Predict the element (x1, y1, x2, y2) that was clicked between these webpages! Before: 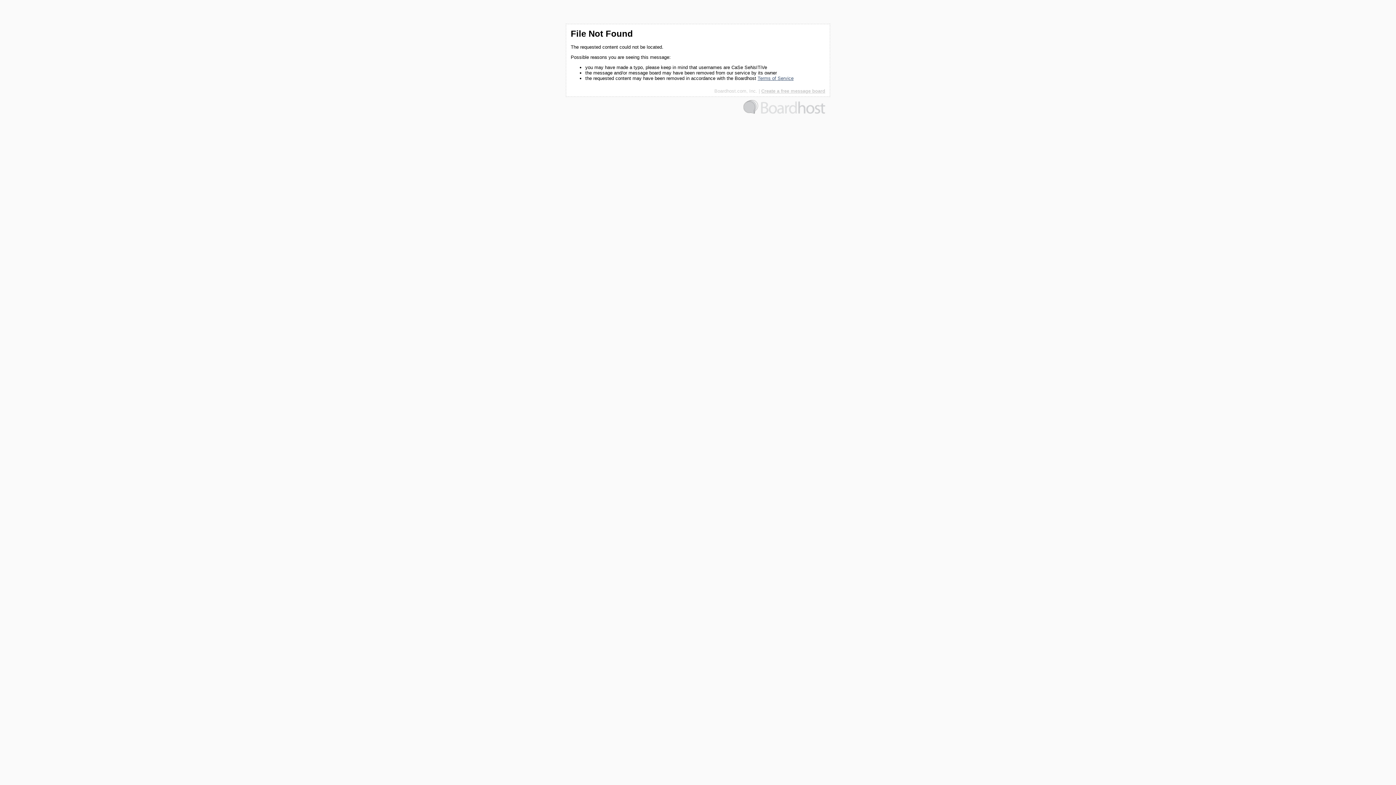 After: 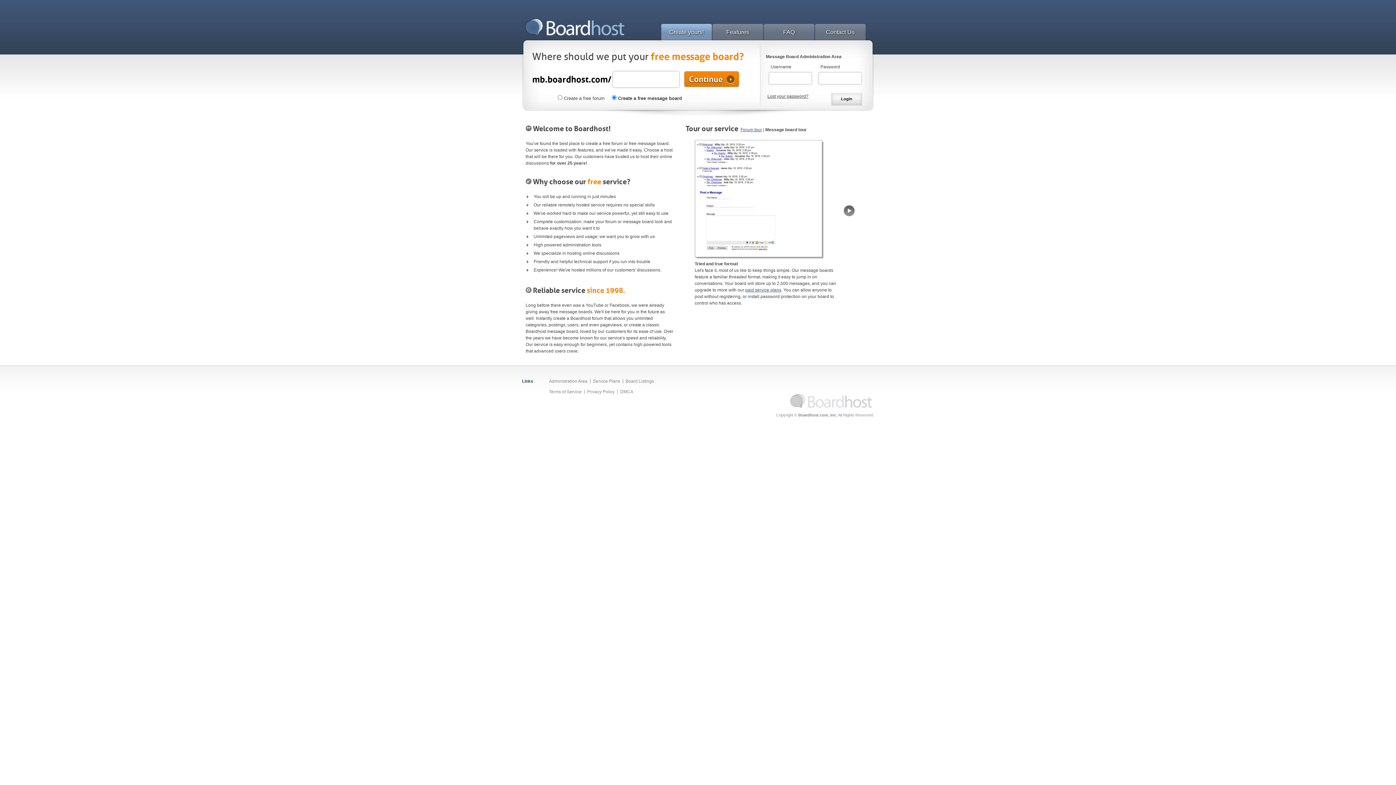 Action: bbox: (761, 88, 825, 93) label: Create a free message board